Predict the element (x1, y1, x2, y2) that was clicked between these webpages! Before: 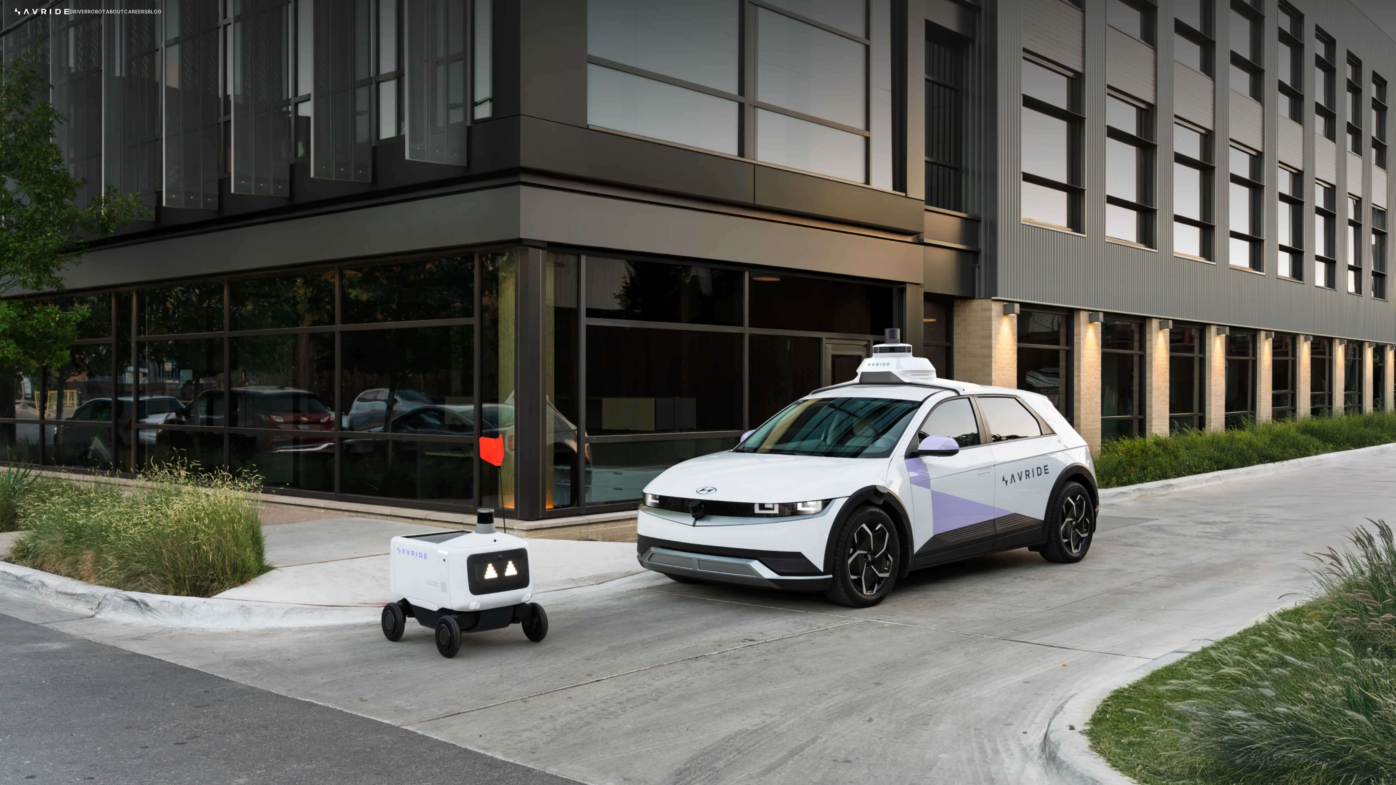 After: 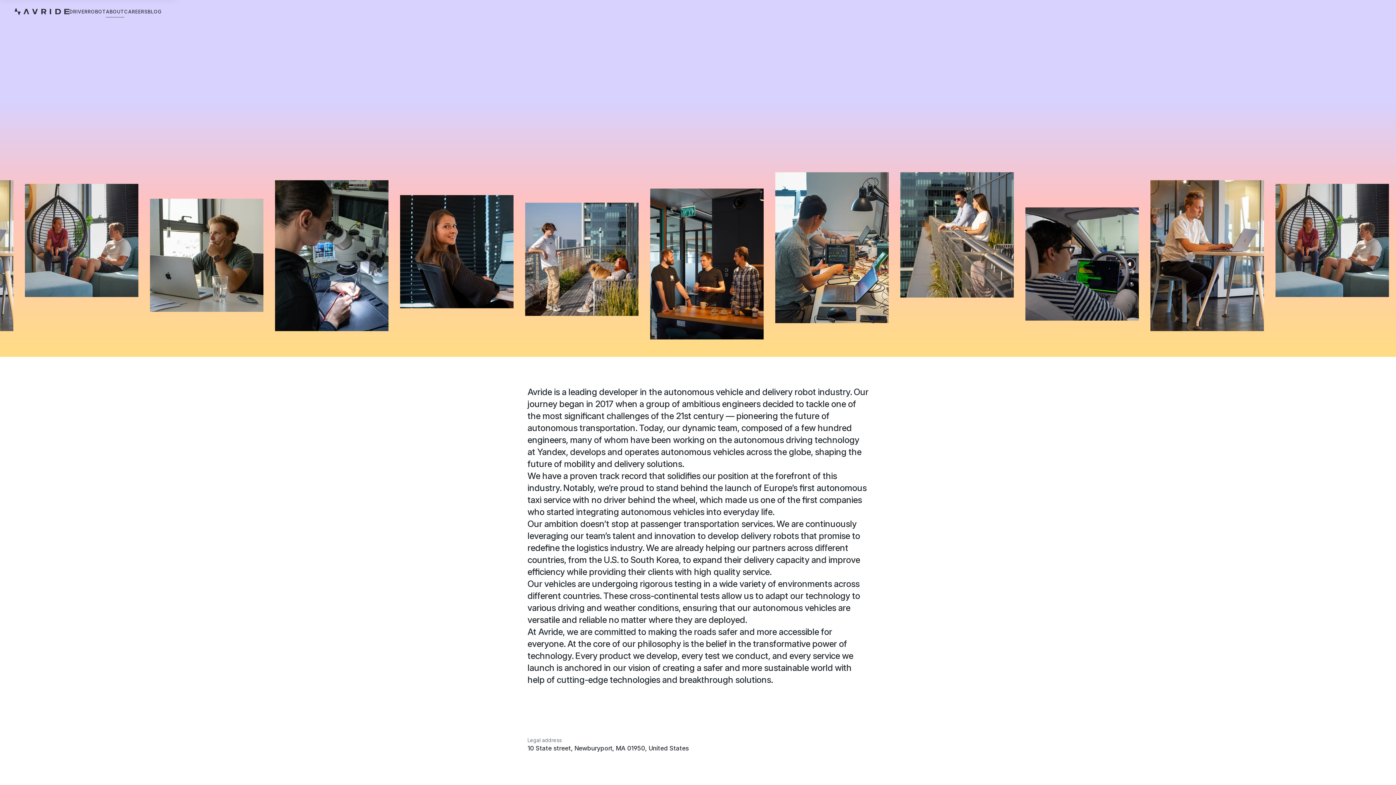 Action: label: ABOUT bbox: (105, 6, 124, 17)